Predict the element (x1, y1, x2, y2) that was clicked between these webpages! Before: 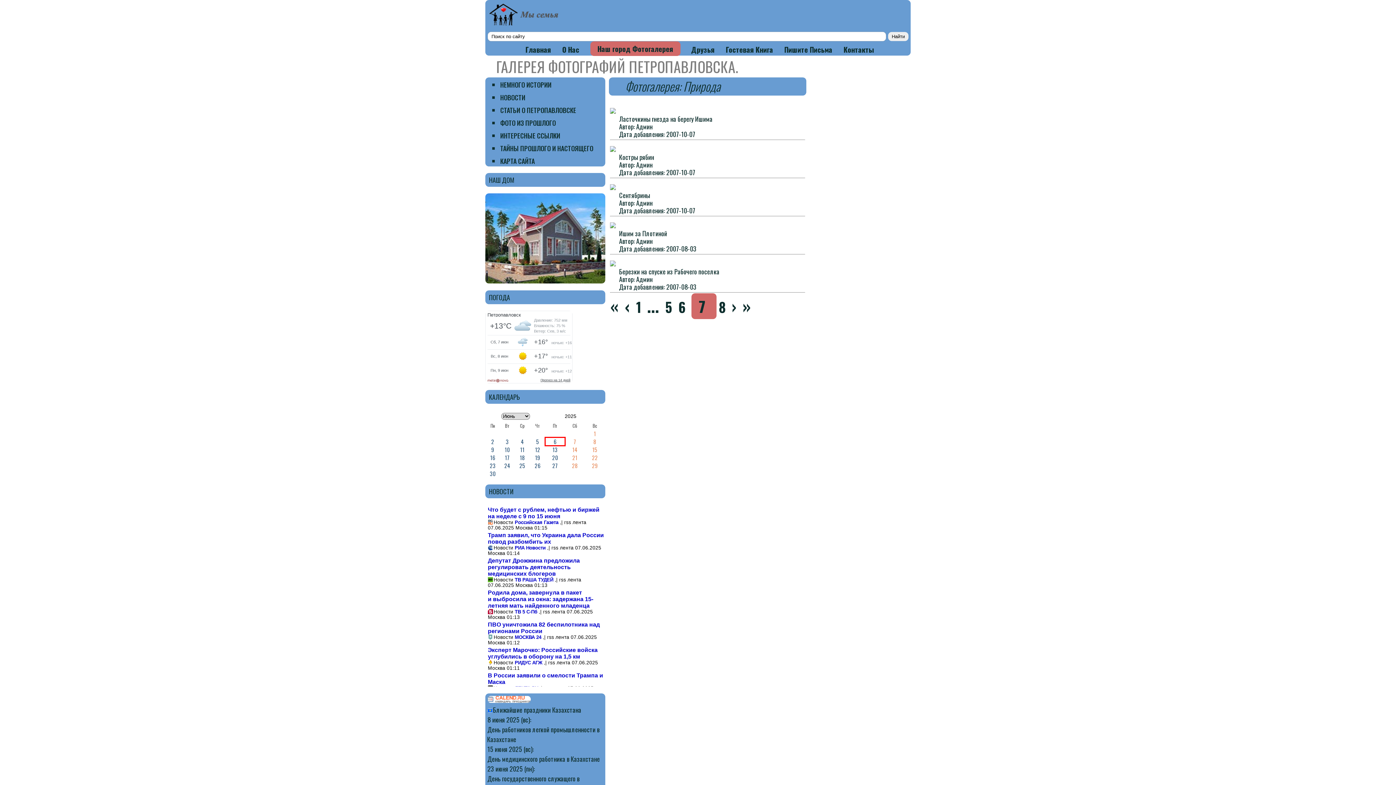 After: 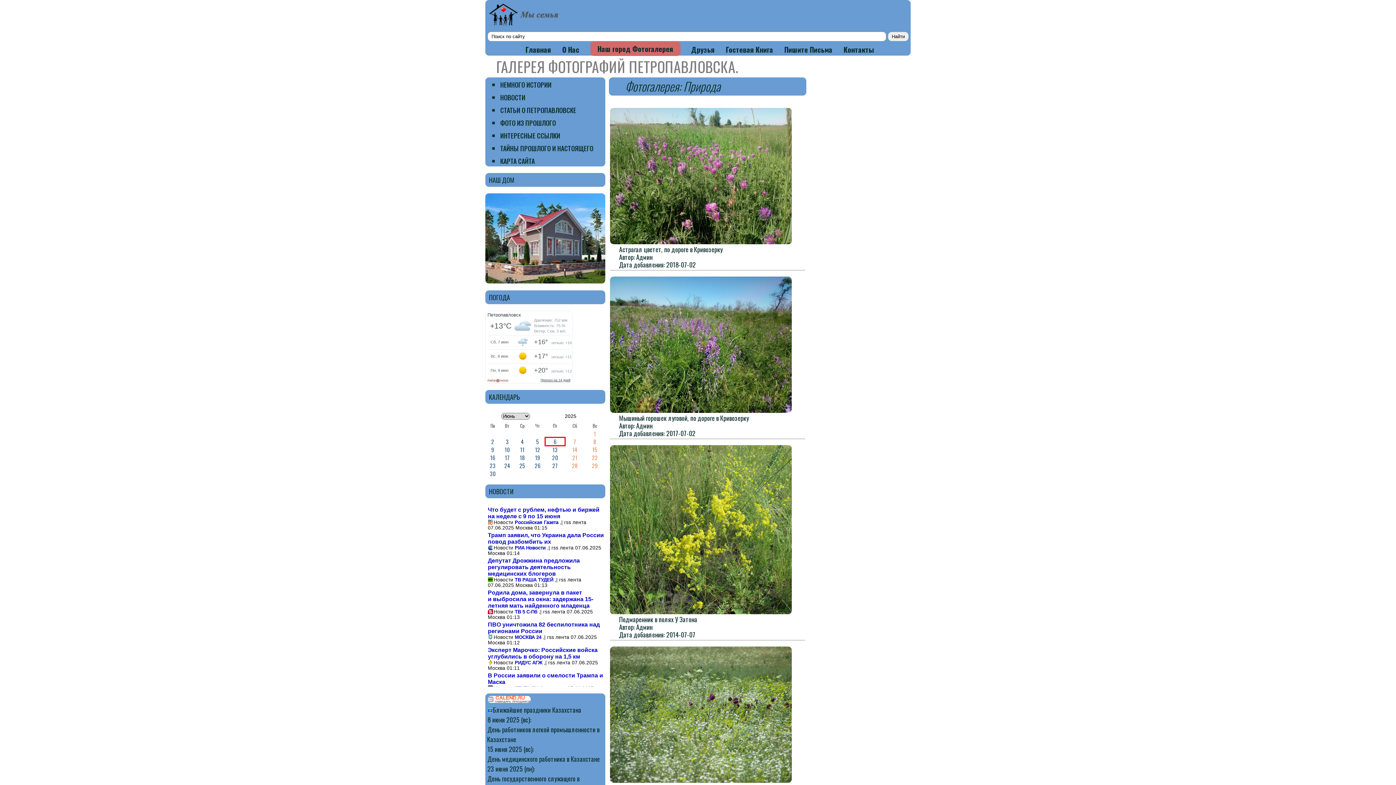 Action: label: 1  bbox: (636, 296, 645, 317)